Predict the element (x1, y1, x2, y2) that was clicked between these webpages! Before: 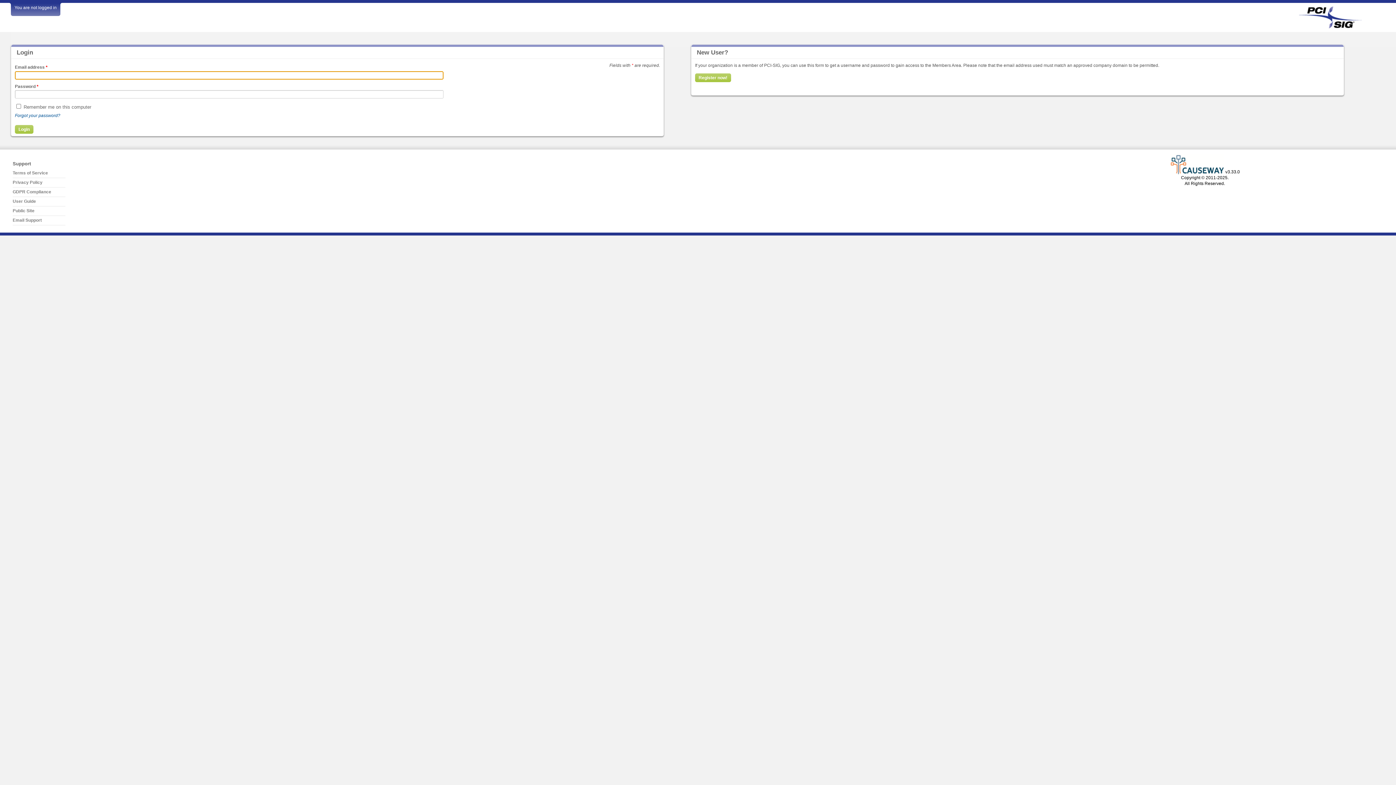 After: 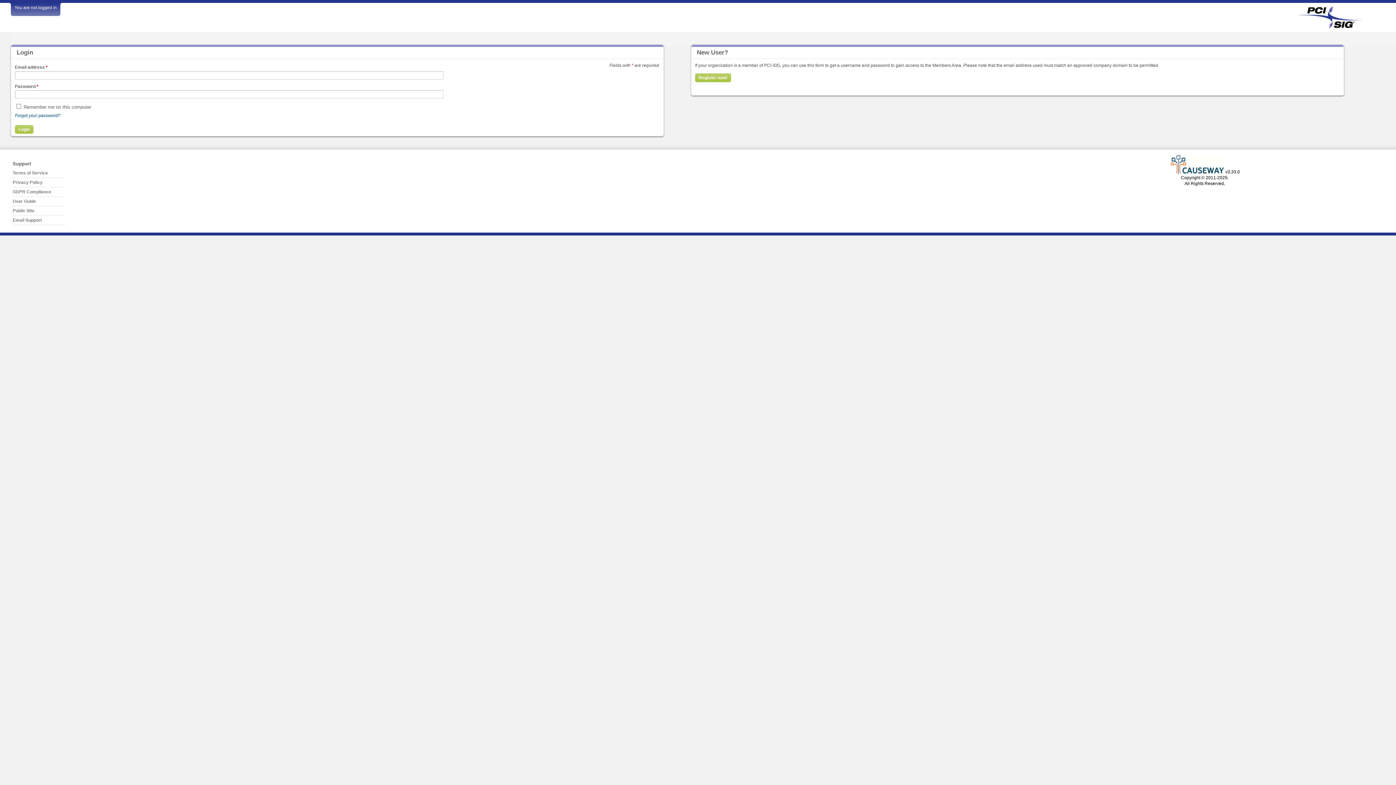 Action: bbox: (1170, 169, 1224, 174)